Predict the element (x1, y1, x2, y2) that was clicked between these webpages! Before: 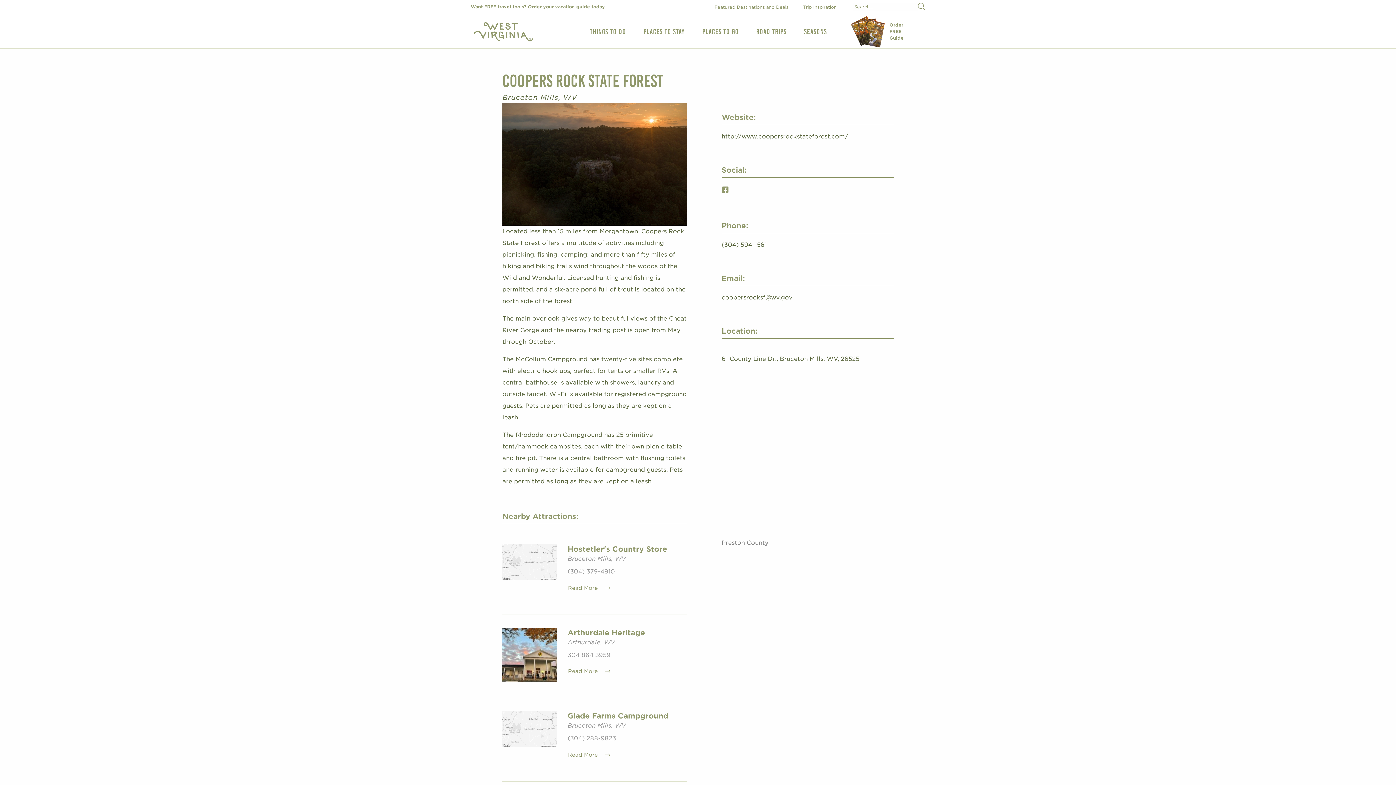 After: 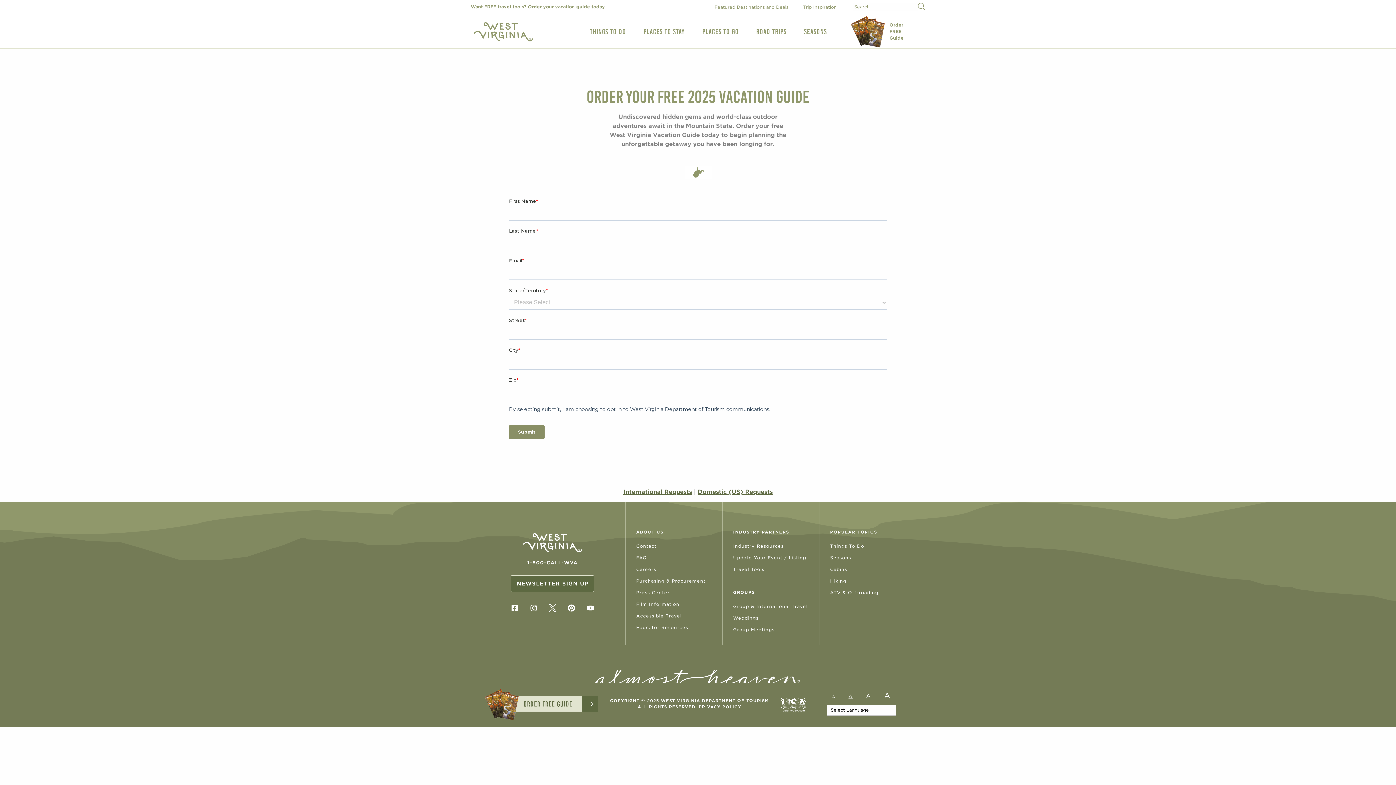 Action: bbox: (470, 3, 606, 10) label: Want FREE travel tools? Order your vacation guide today.